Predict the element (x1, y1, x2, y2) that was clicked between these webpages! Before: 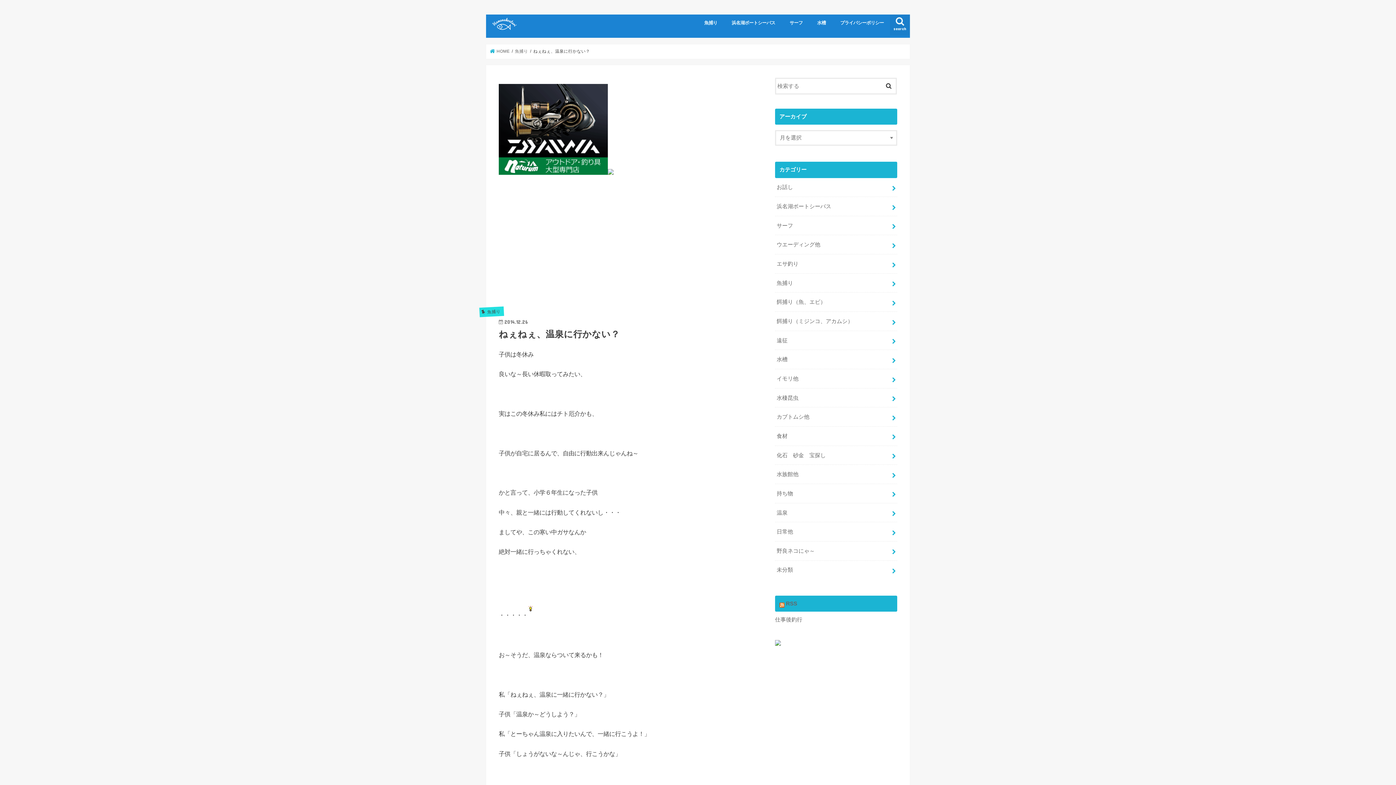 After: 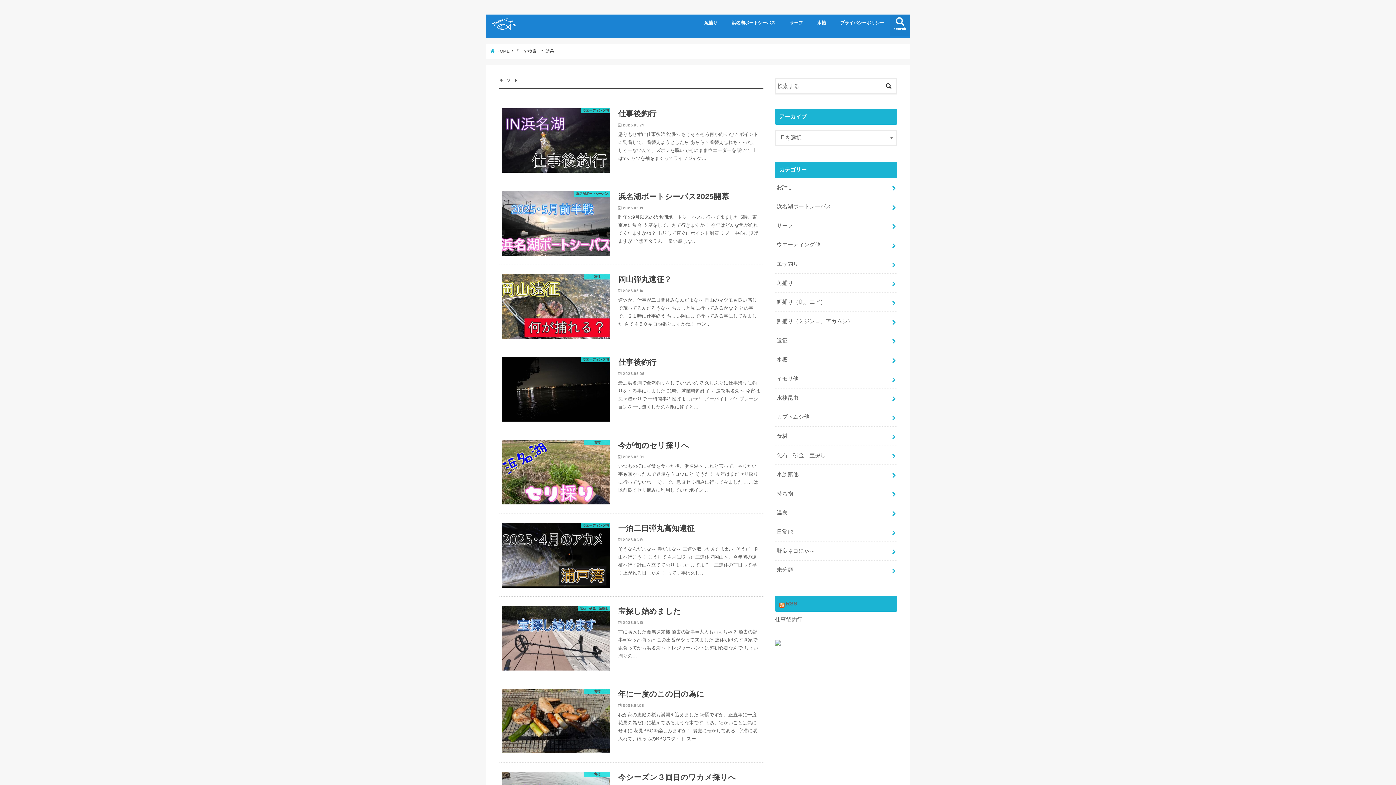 Action: bbox: (881, 77, 896, 92)